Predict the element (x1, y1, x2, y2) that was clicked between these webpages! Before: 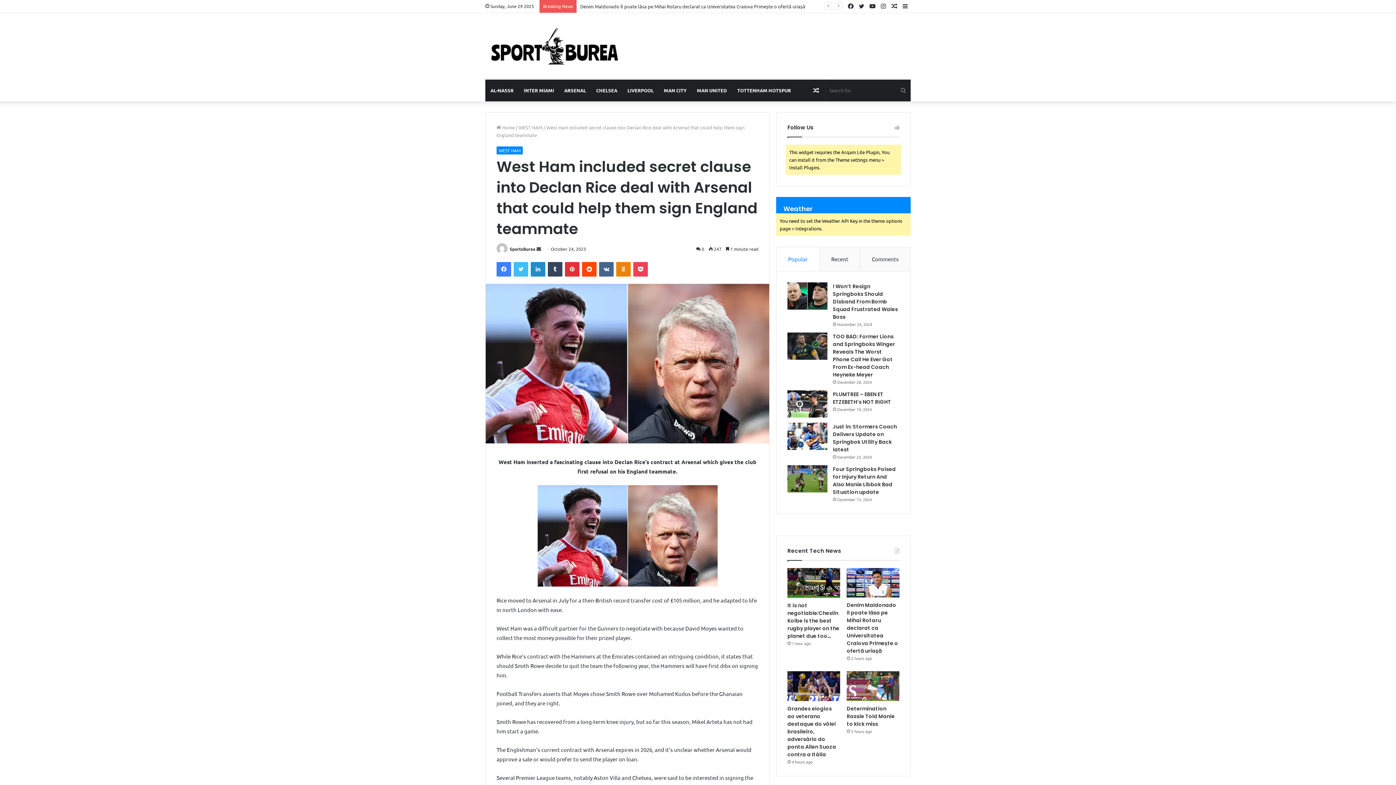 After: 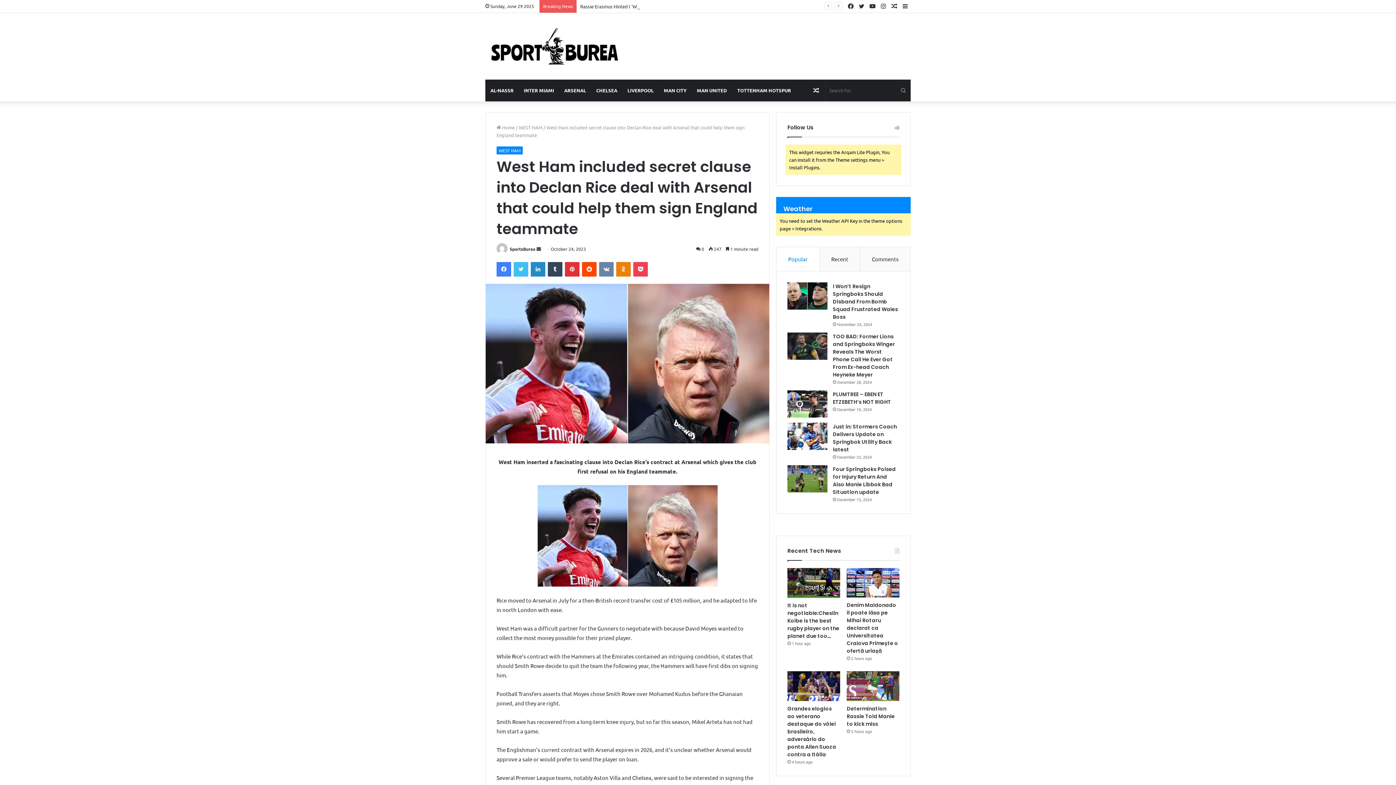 Action: label: VKontakte bbox: (599, 262, 613, 276)